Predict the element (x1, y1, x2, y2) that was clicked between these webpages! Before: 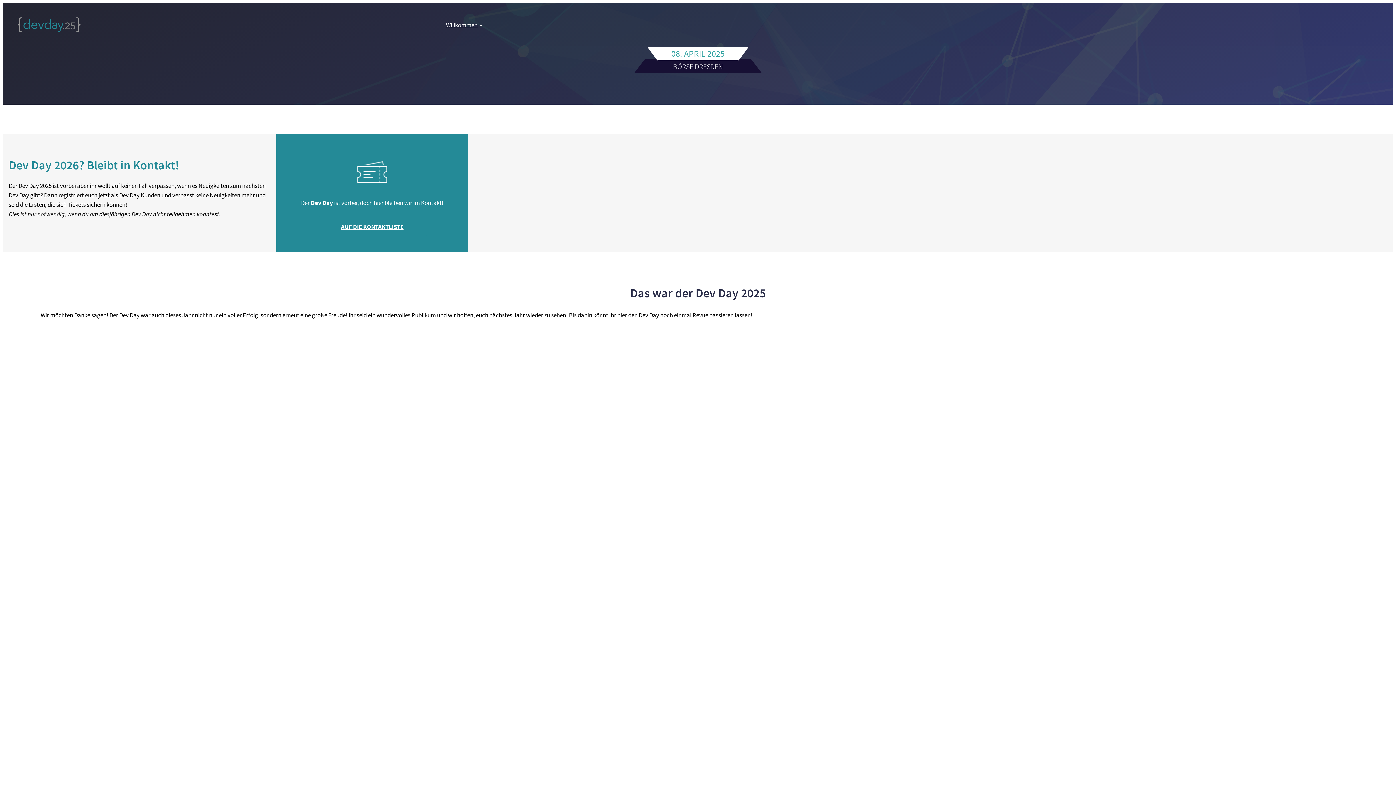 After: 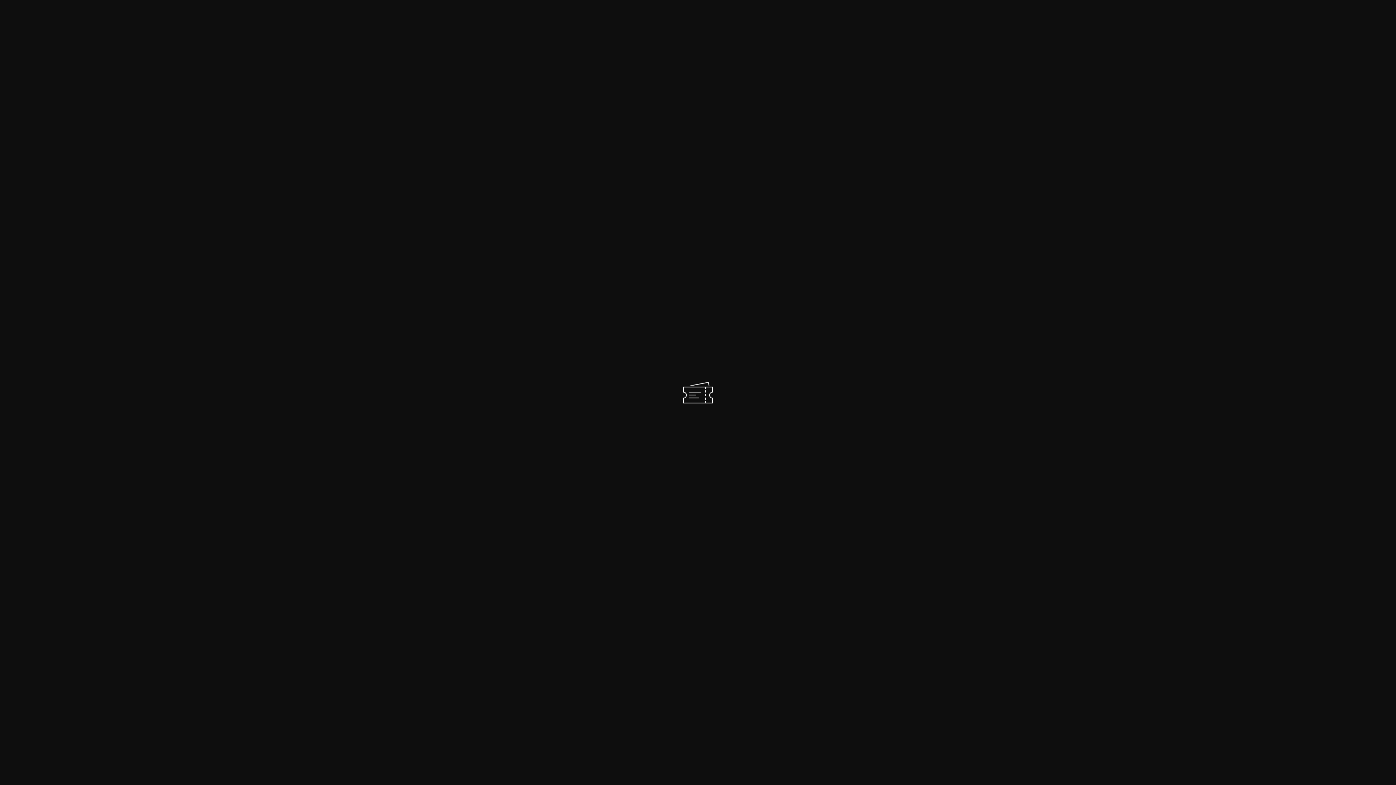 Action: bbox: (354, 154, 389, 189)